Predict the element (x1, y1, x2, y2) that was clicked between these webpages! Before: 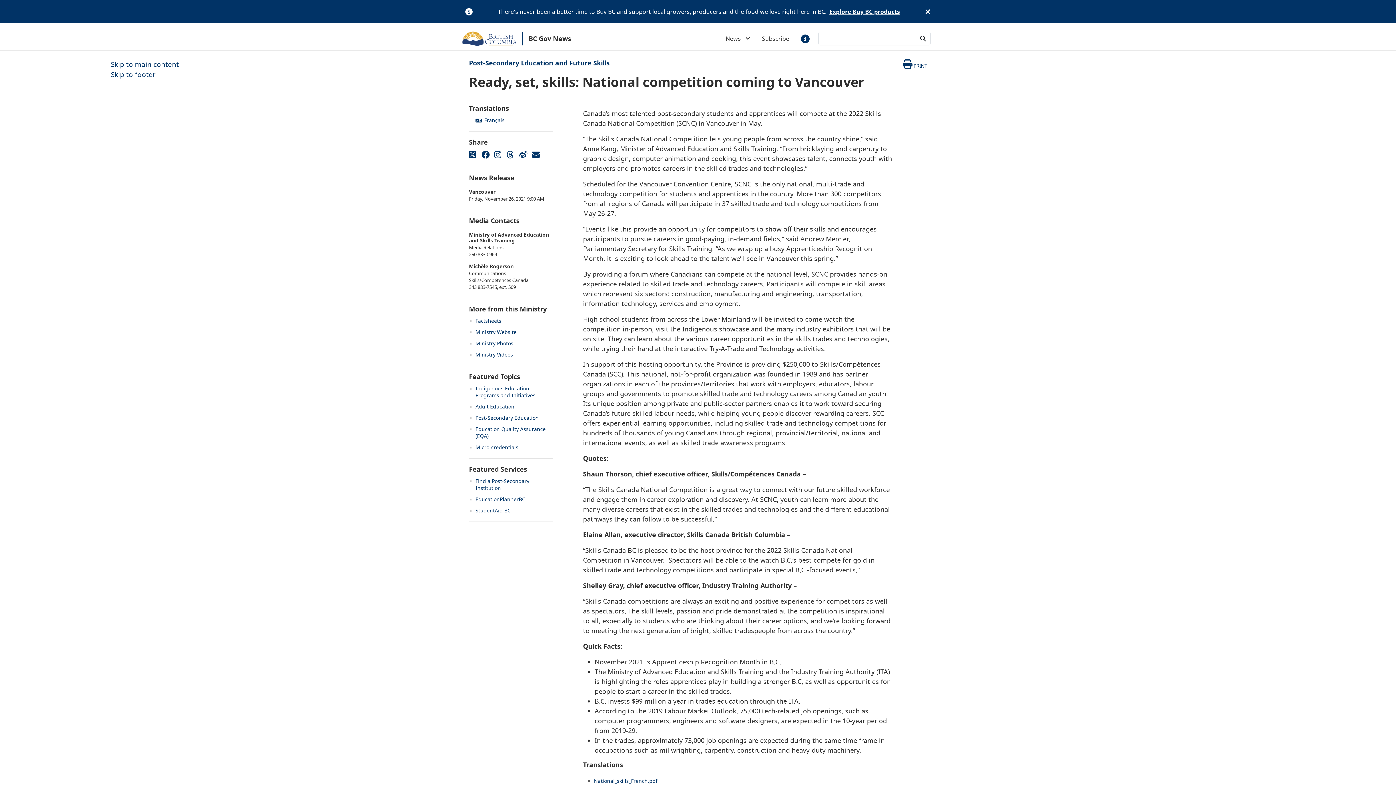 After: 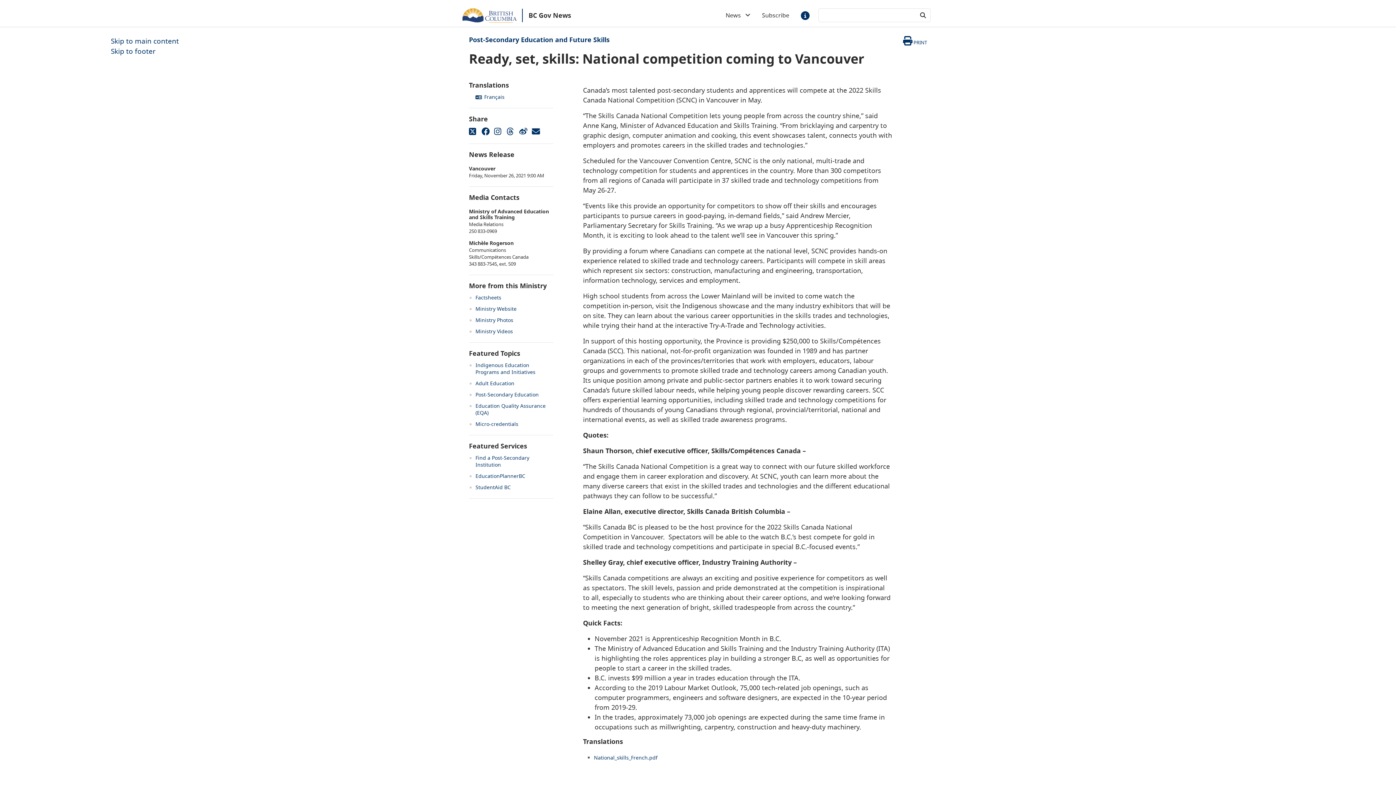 Action: bbox: (798, 31, 812, 46)